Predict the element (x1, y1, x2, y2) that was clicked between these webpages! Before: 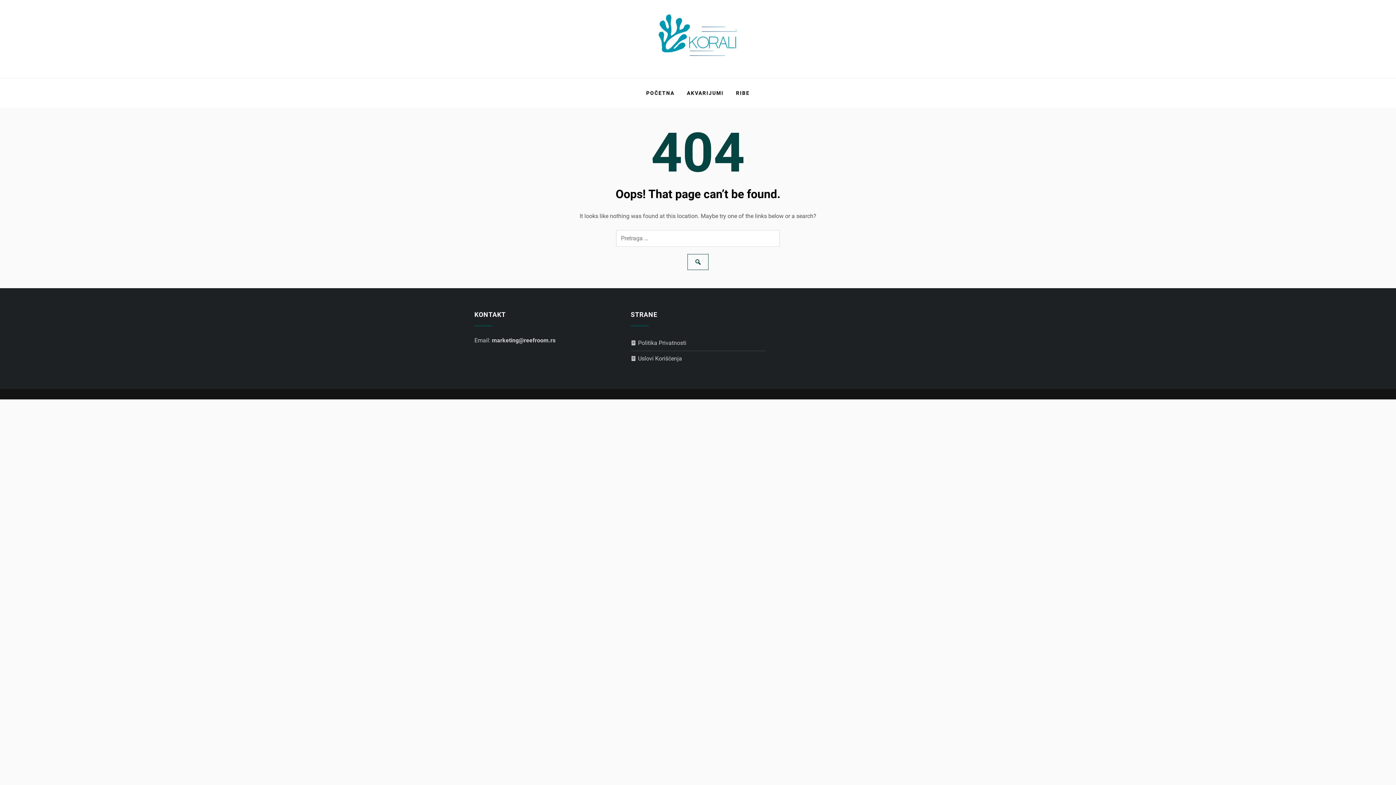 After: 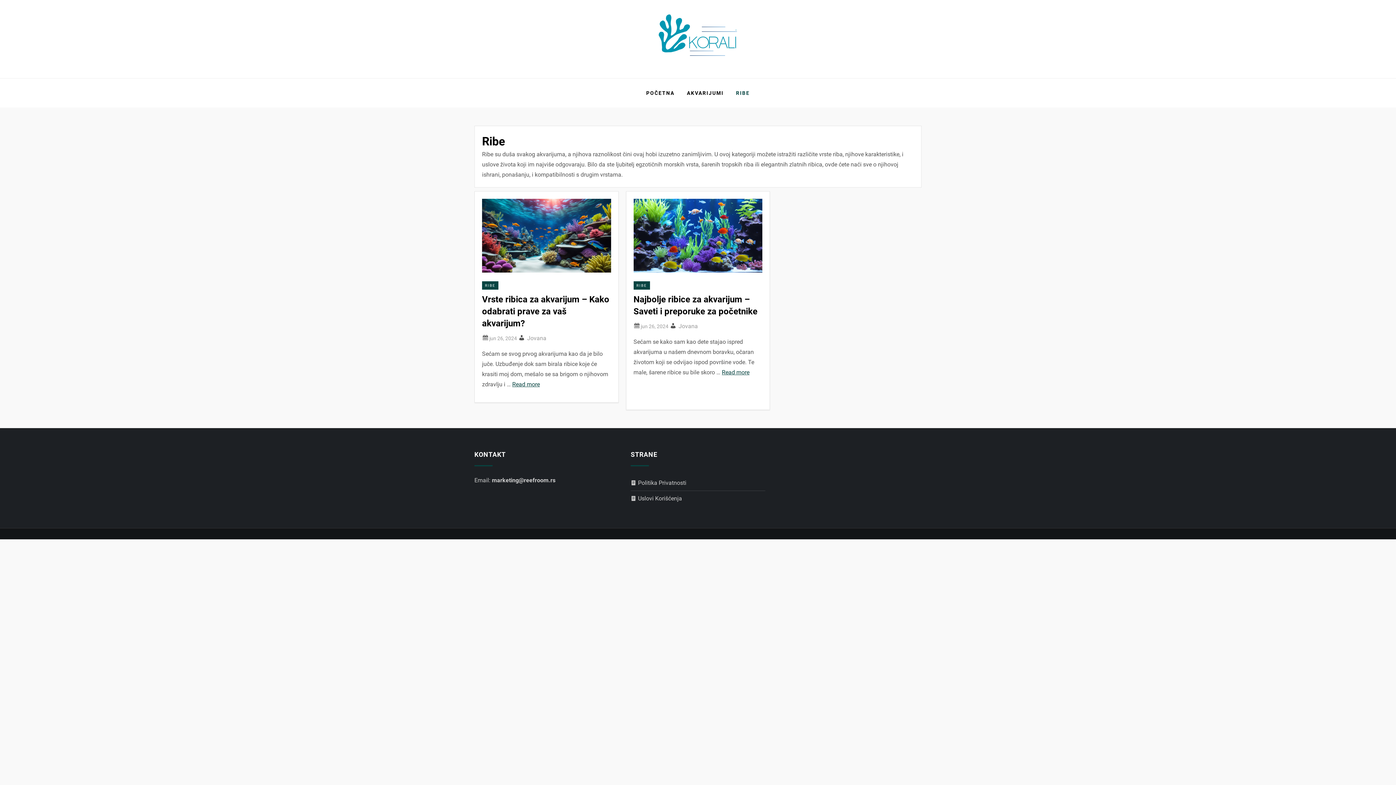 Action: label: RIBE bbox: (730, 82, 755, 103)